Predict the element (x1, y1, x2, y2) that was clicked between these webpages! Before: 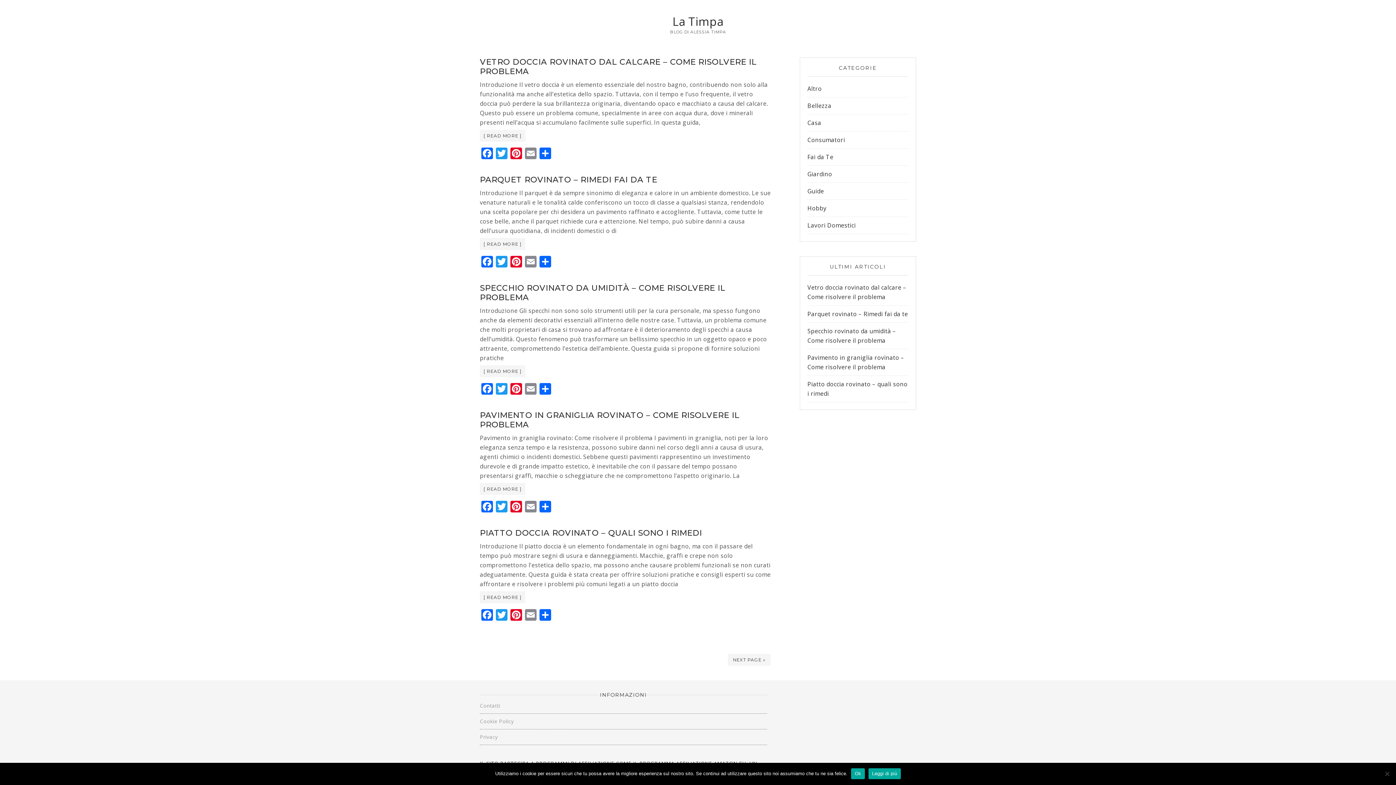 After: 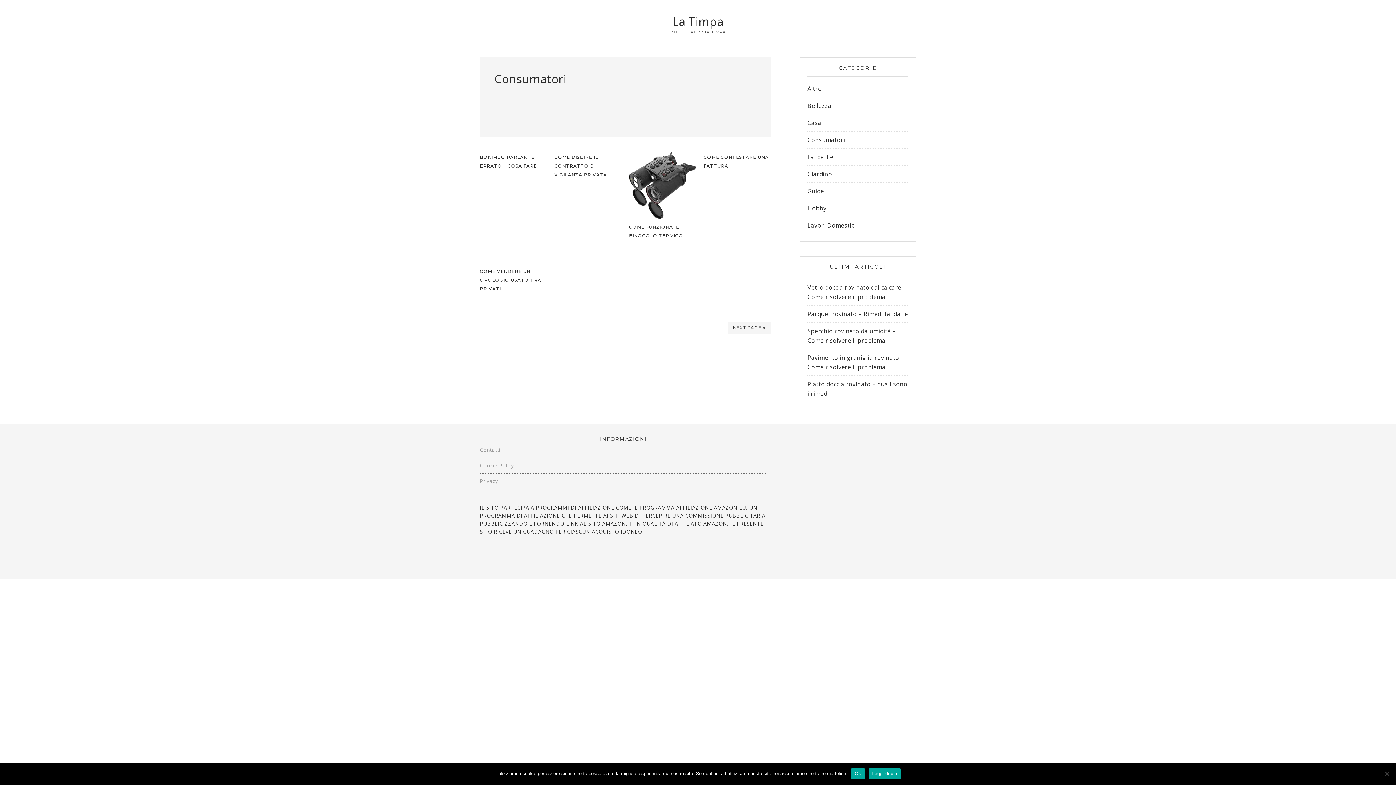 Action: bbox: (807, 136, 845, 144) label: Consumatori